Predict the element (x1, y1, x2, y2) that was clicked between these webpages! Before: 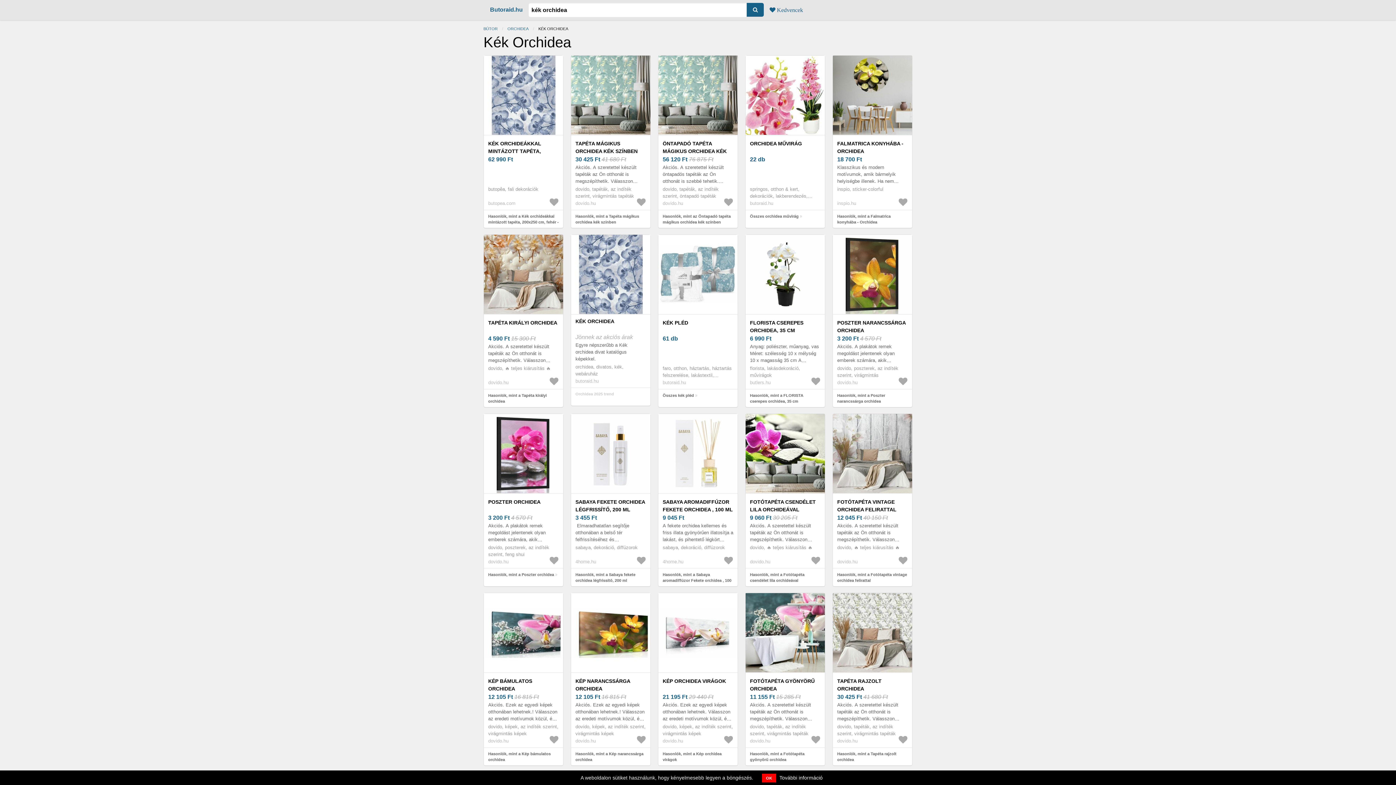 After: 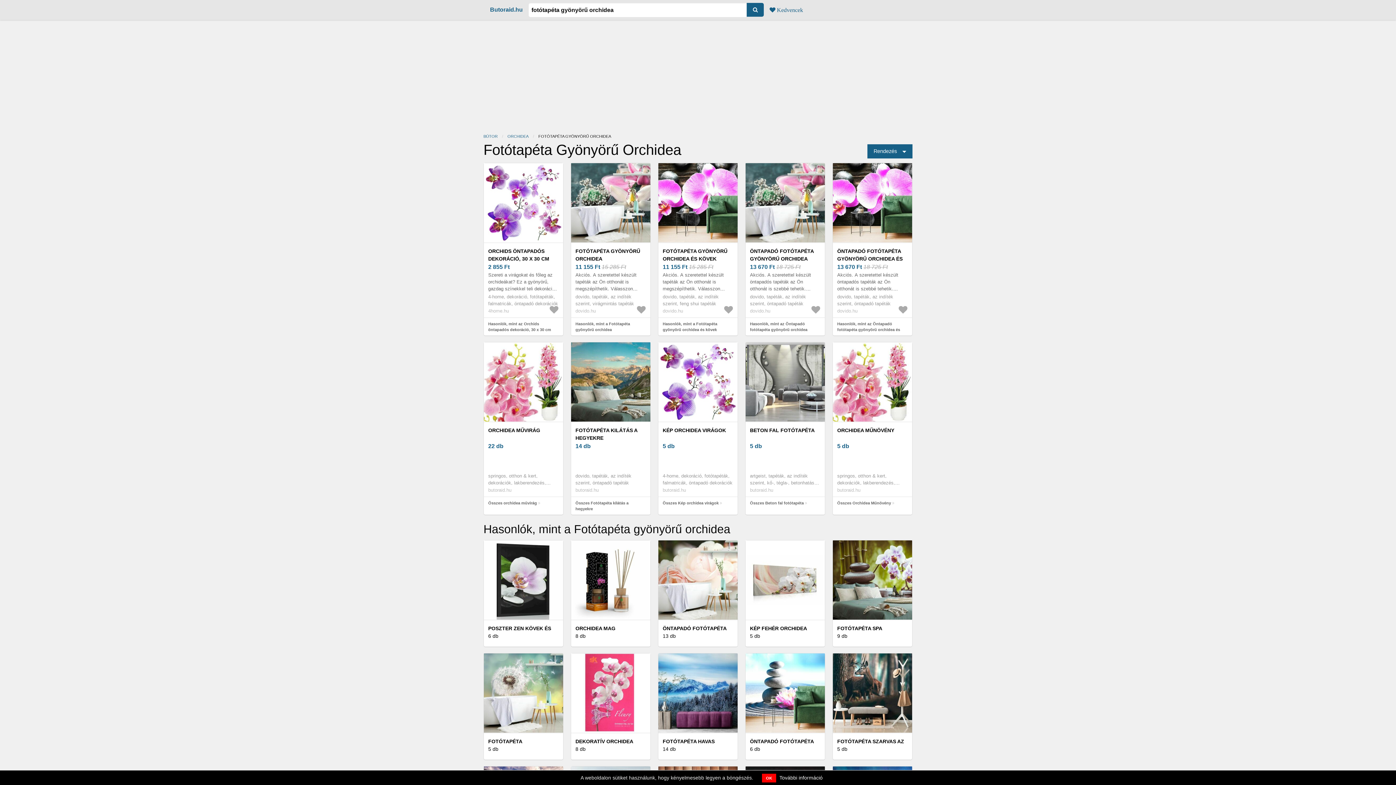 Action: label: Hasonlók, mint a Fotótapéta gyönyörű orchidea bbox: (750, 751, 820, 763)